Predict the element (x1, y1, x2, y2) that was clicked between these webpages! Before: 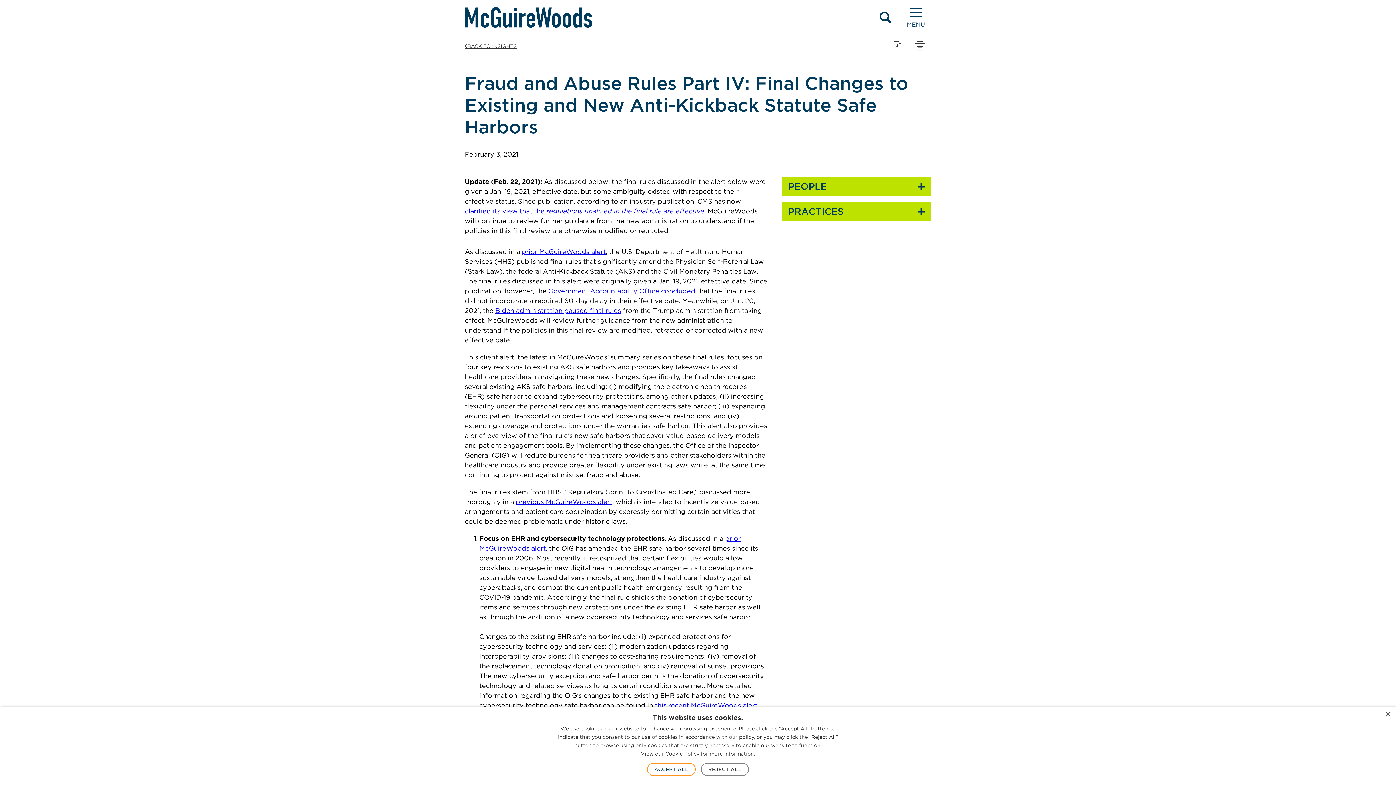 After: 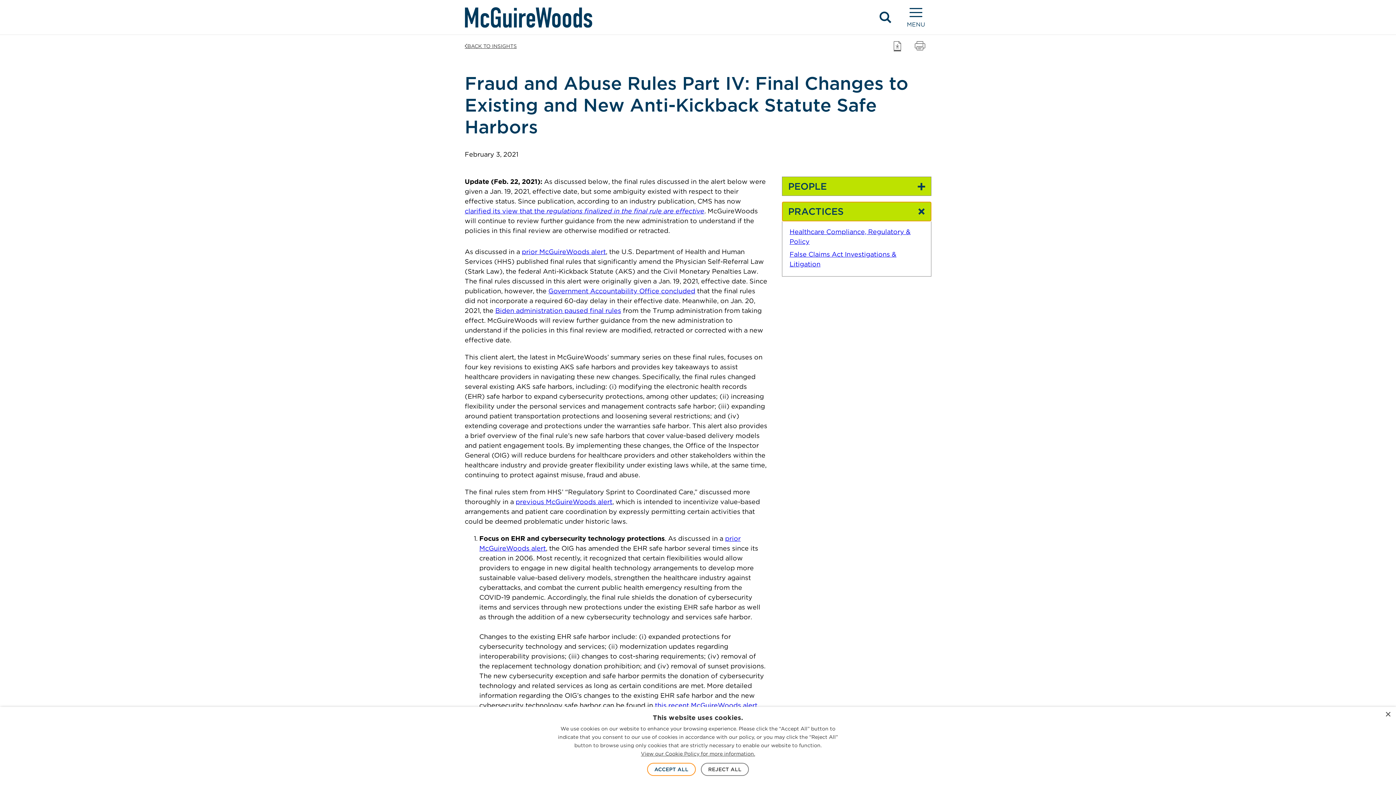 Action: bbox: (782, 202, 931, 221) label: PRACTICES